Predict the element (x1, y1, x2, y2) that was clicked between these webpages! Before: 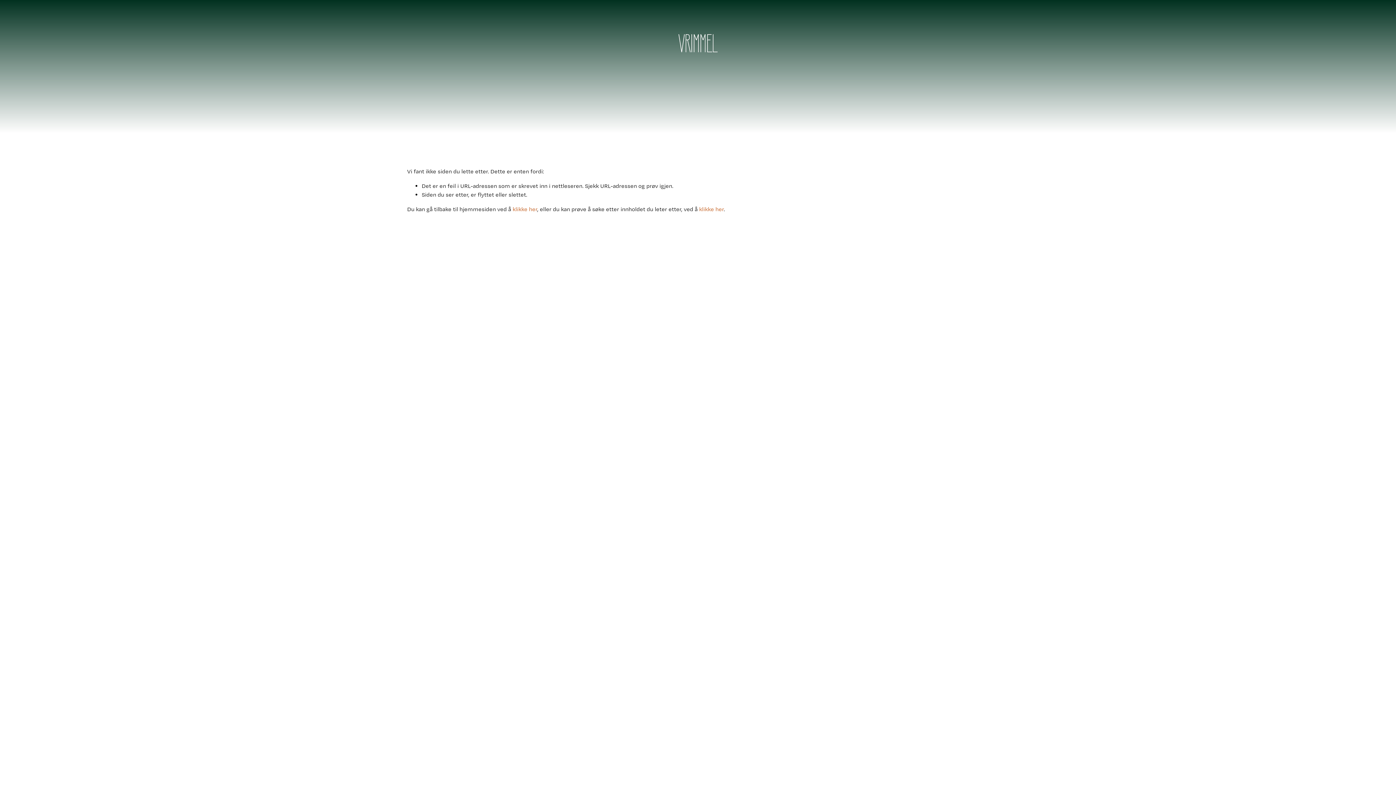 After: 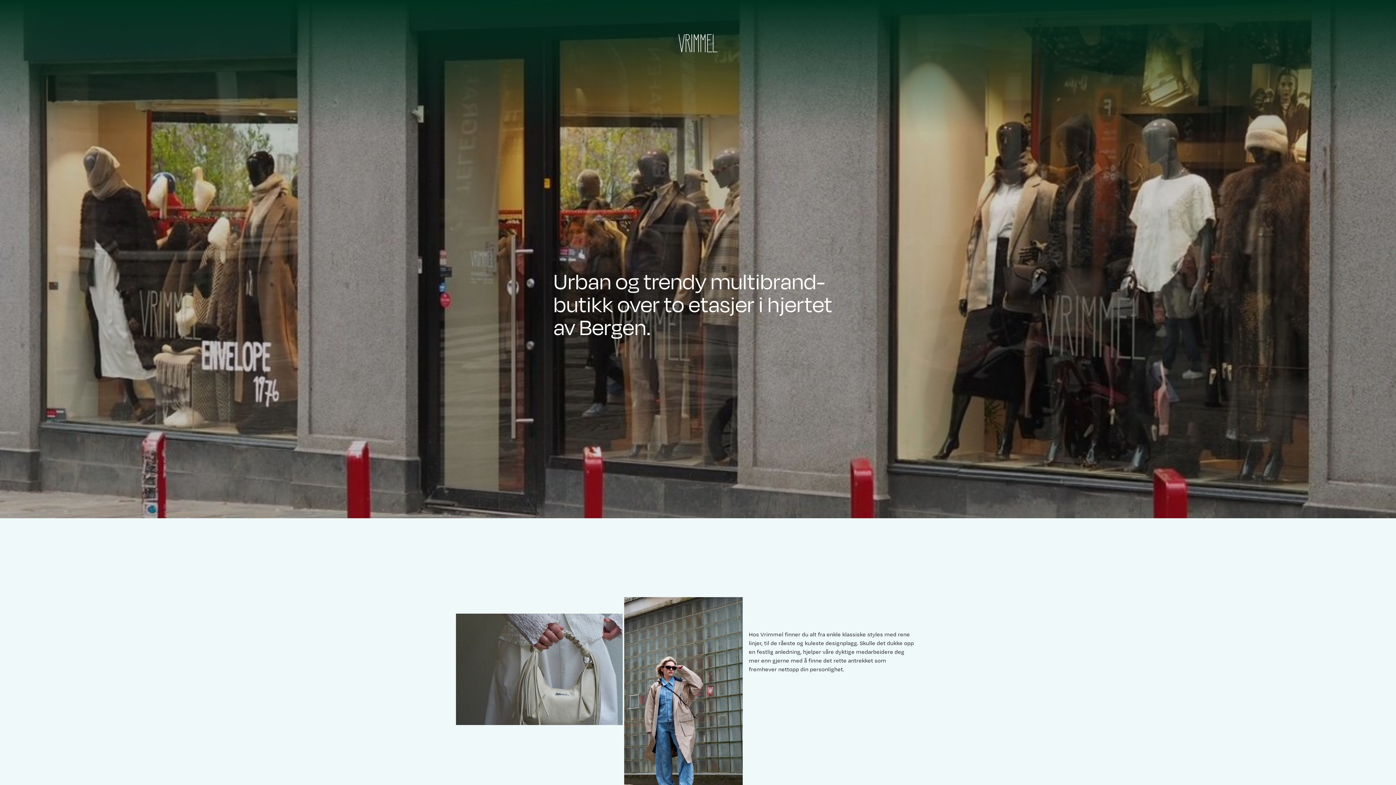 Action: bbox: (512, 205, 537, 212) label: klikke her